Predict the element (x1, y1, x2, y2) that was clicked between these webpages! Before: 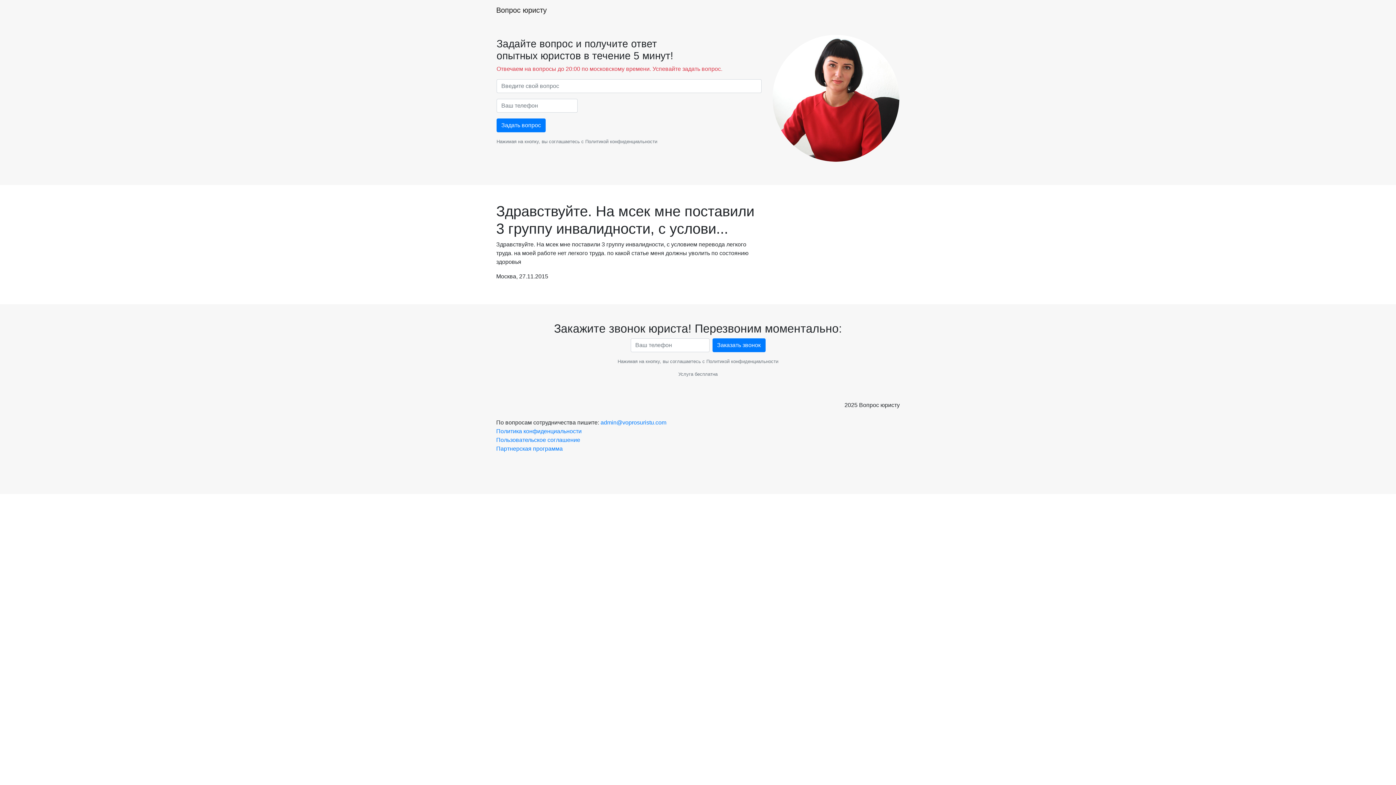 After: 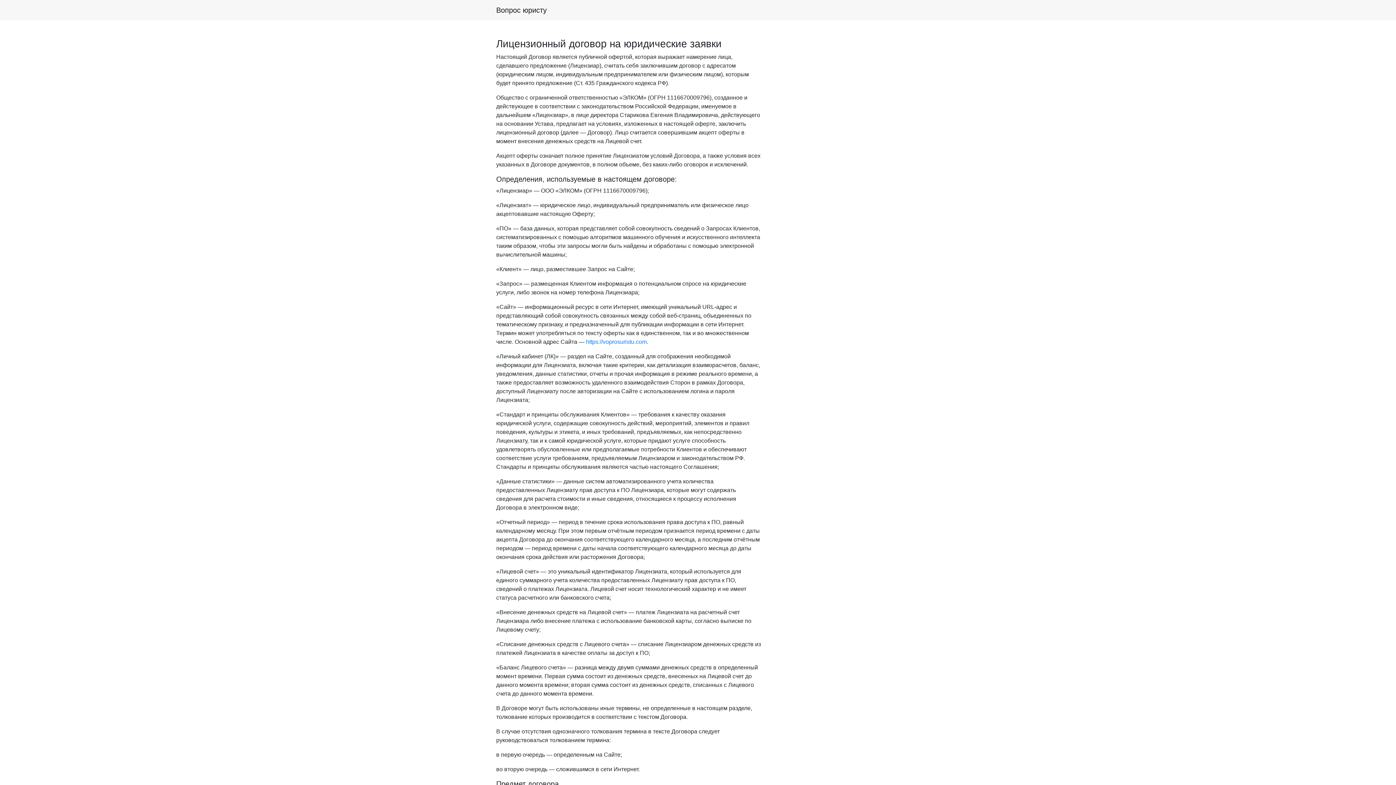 Action: bbox: (496, 437, 580, 443) label: Пользовательское соглашение